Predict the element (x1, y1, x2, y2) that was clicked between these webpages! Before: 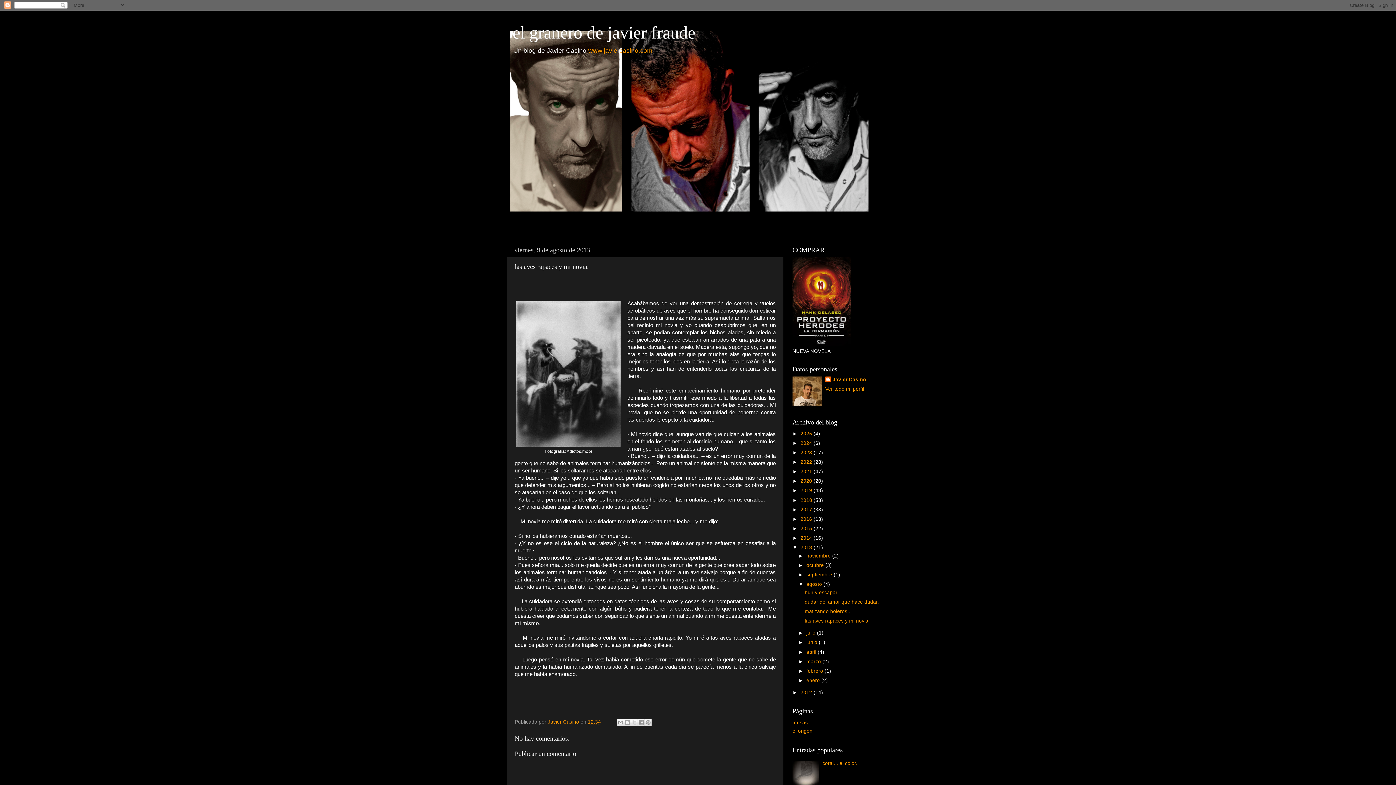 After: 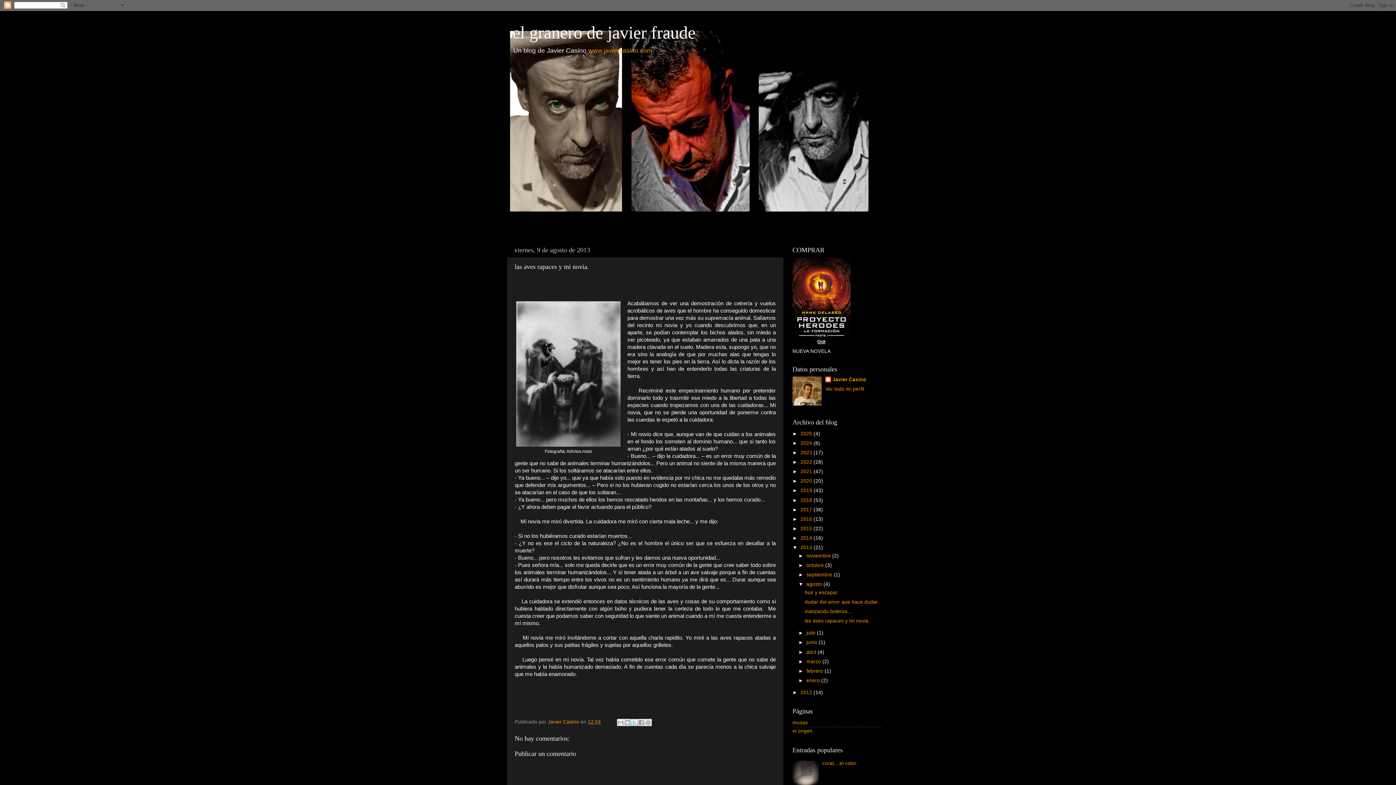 Action: label: Compartir en X bbox: (630, 719, 638, 726)